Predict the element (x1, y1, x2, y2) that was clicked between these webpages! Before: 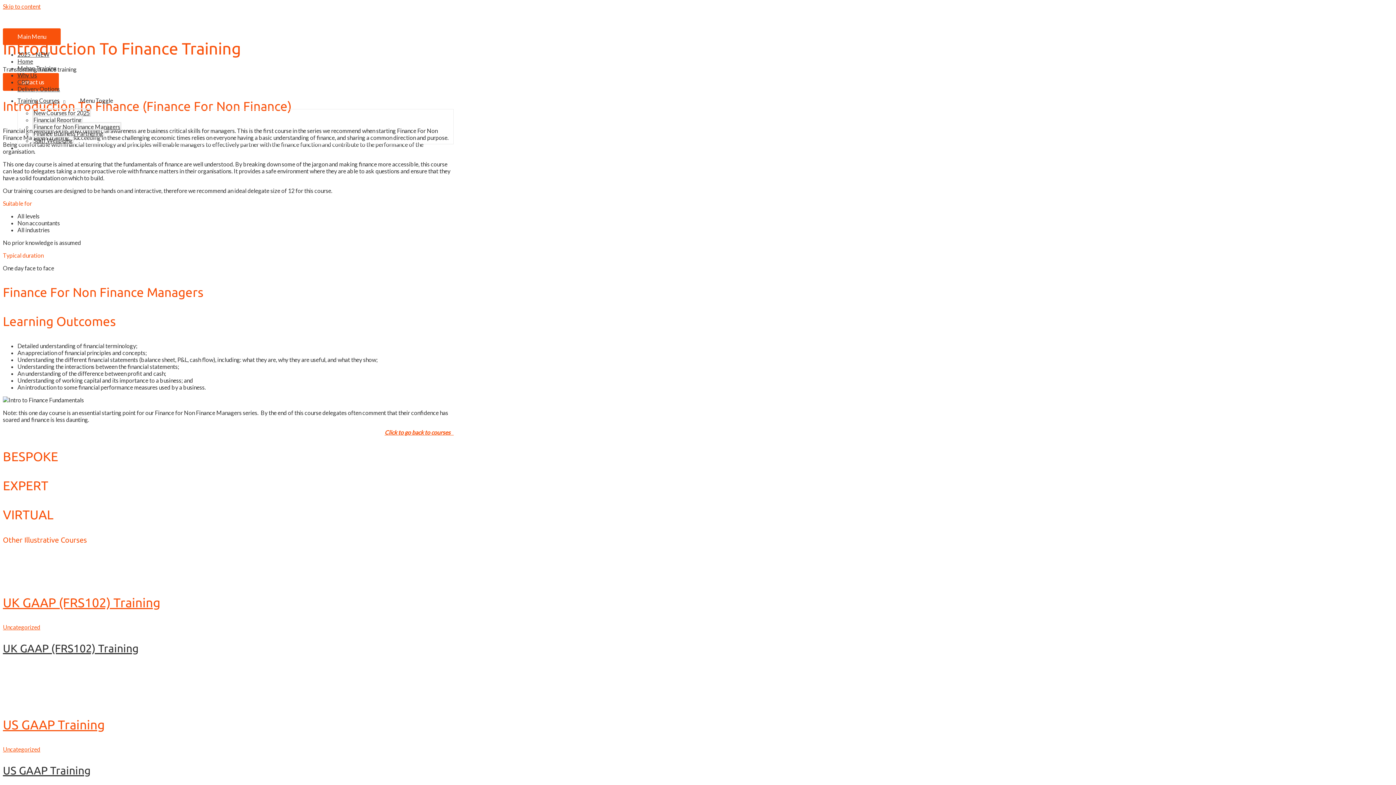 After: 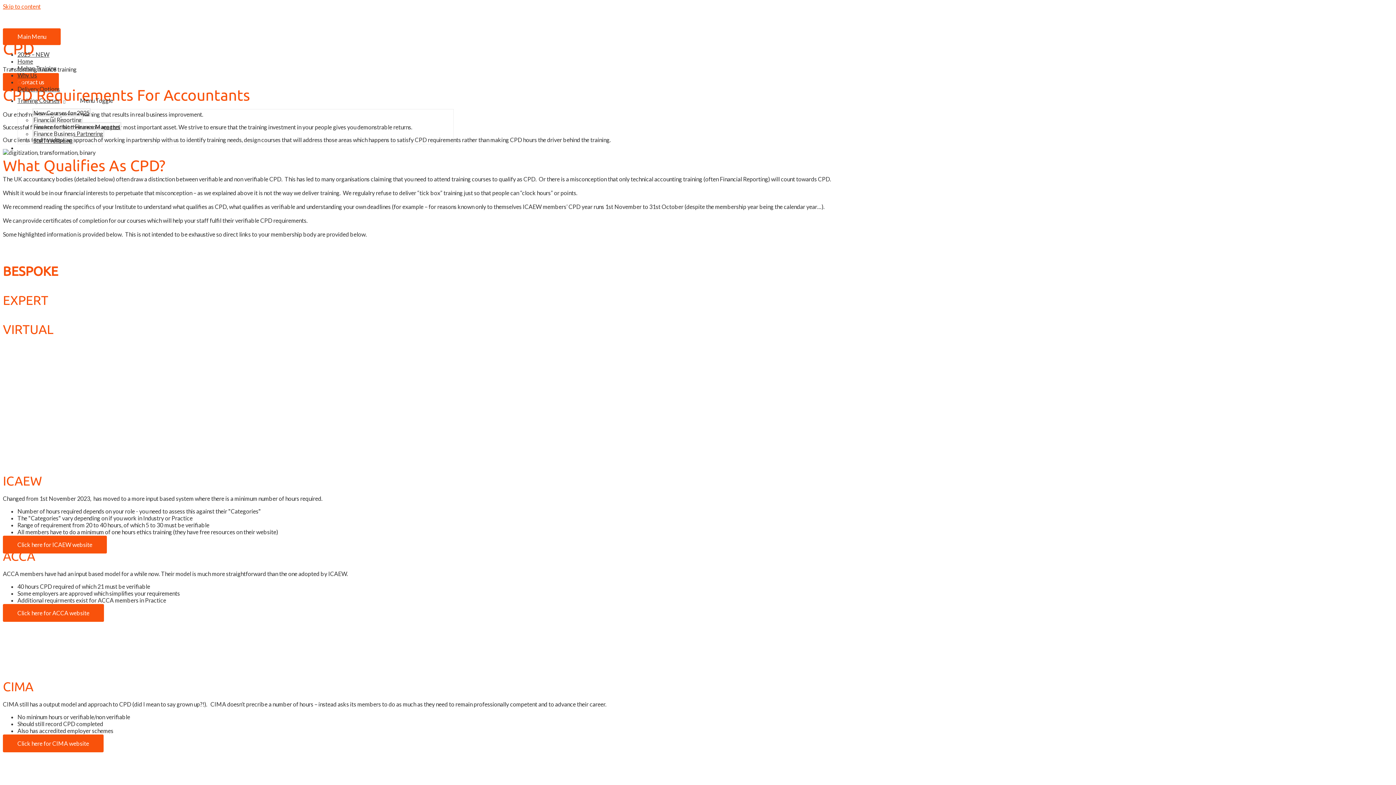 Action: bbox: (17, 78, 29, 85) label: CPD